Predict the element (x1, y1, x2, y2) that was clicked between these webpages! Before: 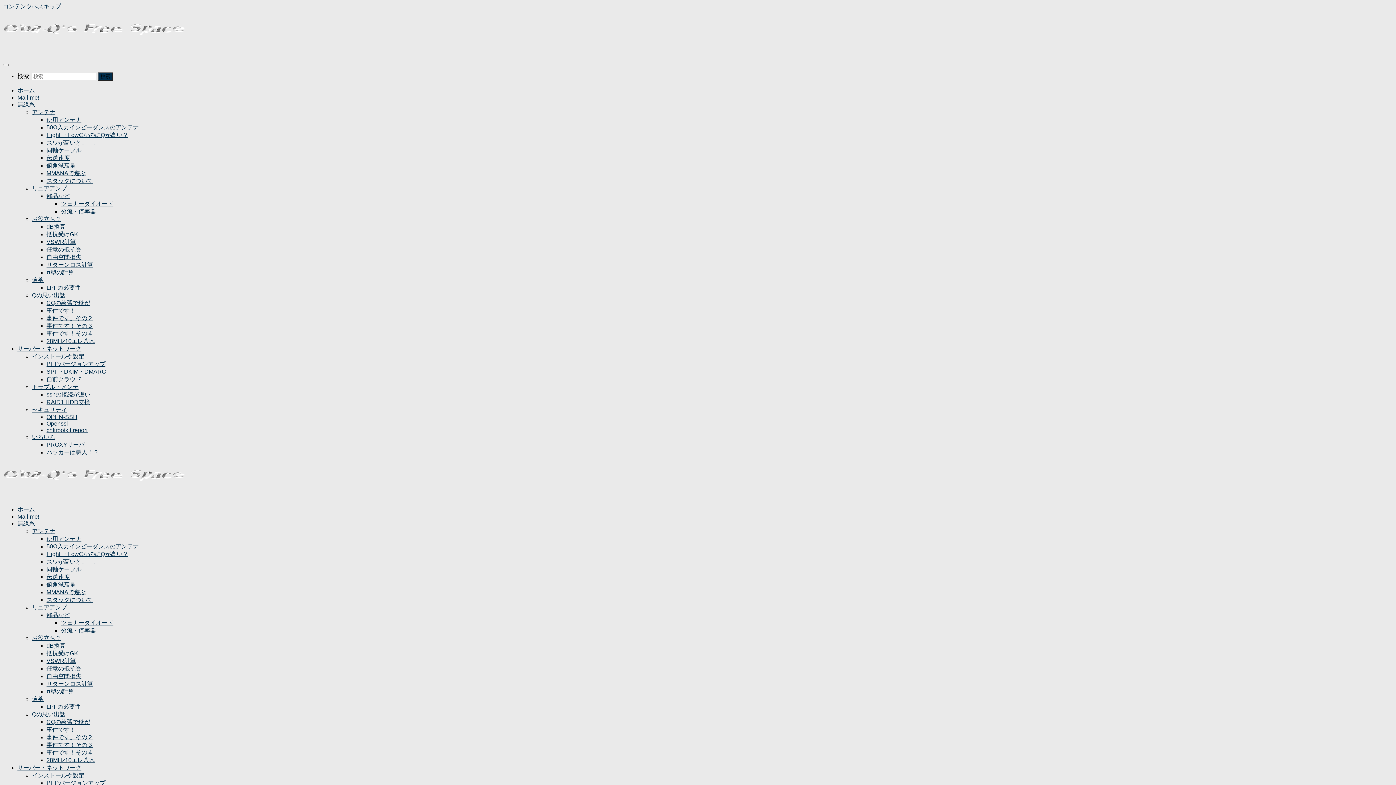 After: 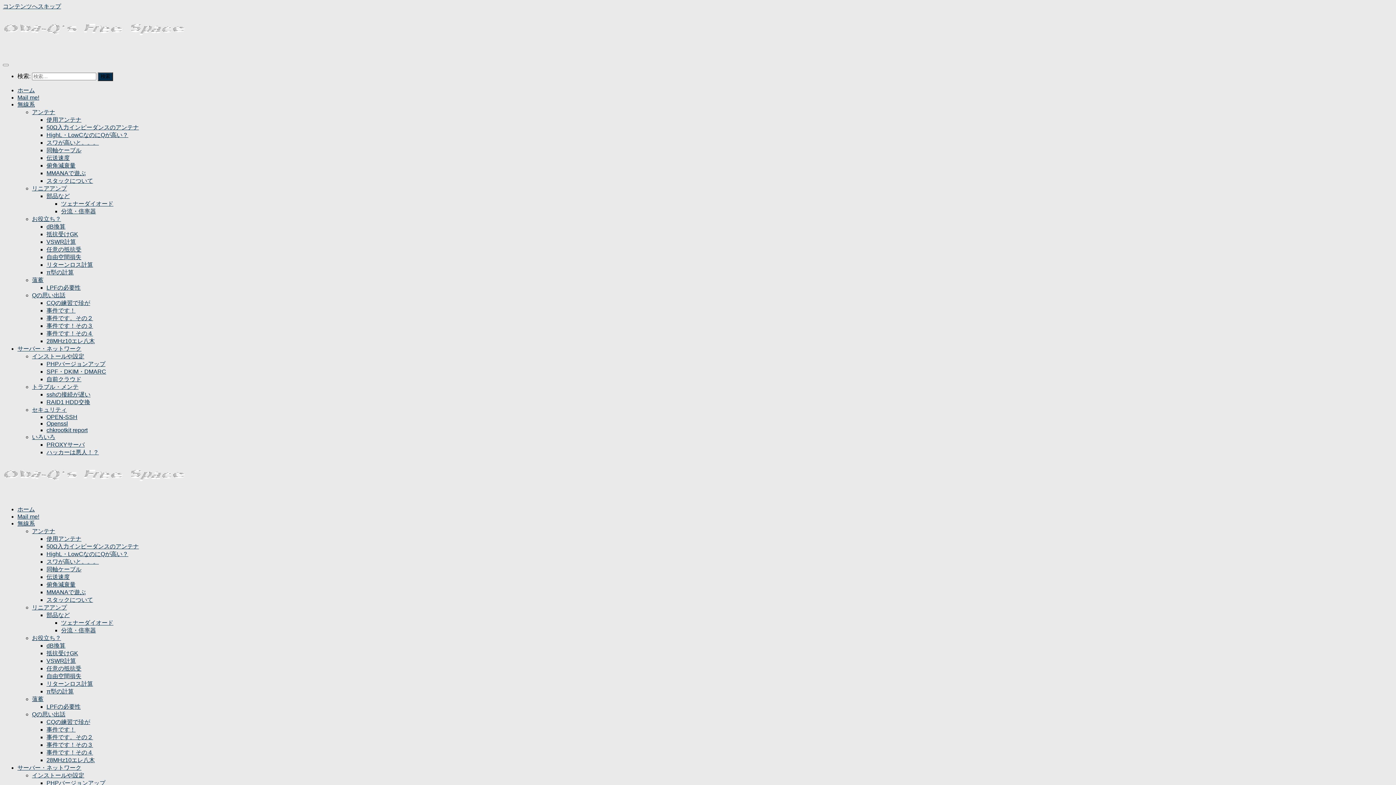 Action: bbox: (32, 528, 55, 534) label: アンテナ